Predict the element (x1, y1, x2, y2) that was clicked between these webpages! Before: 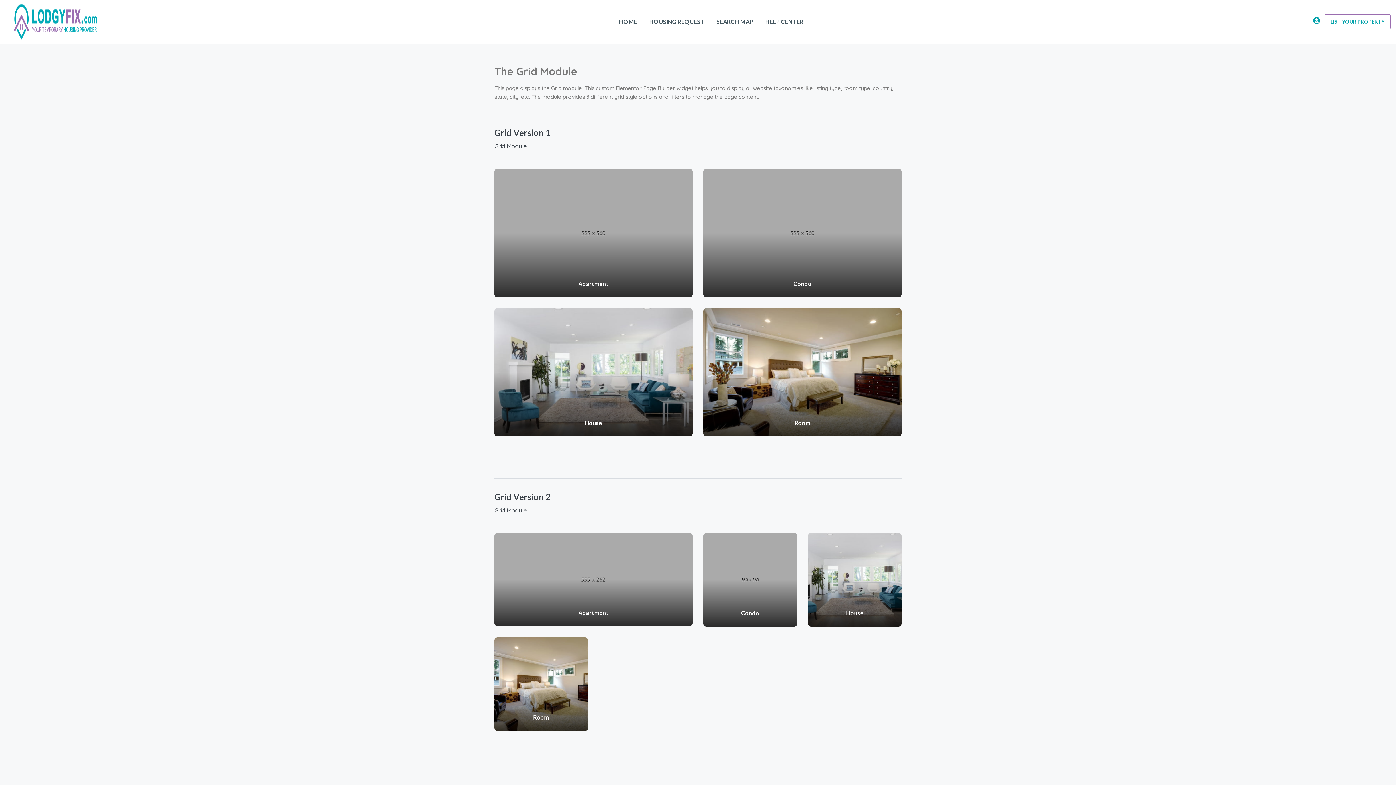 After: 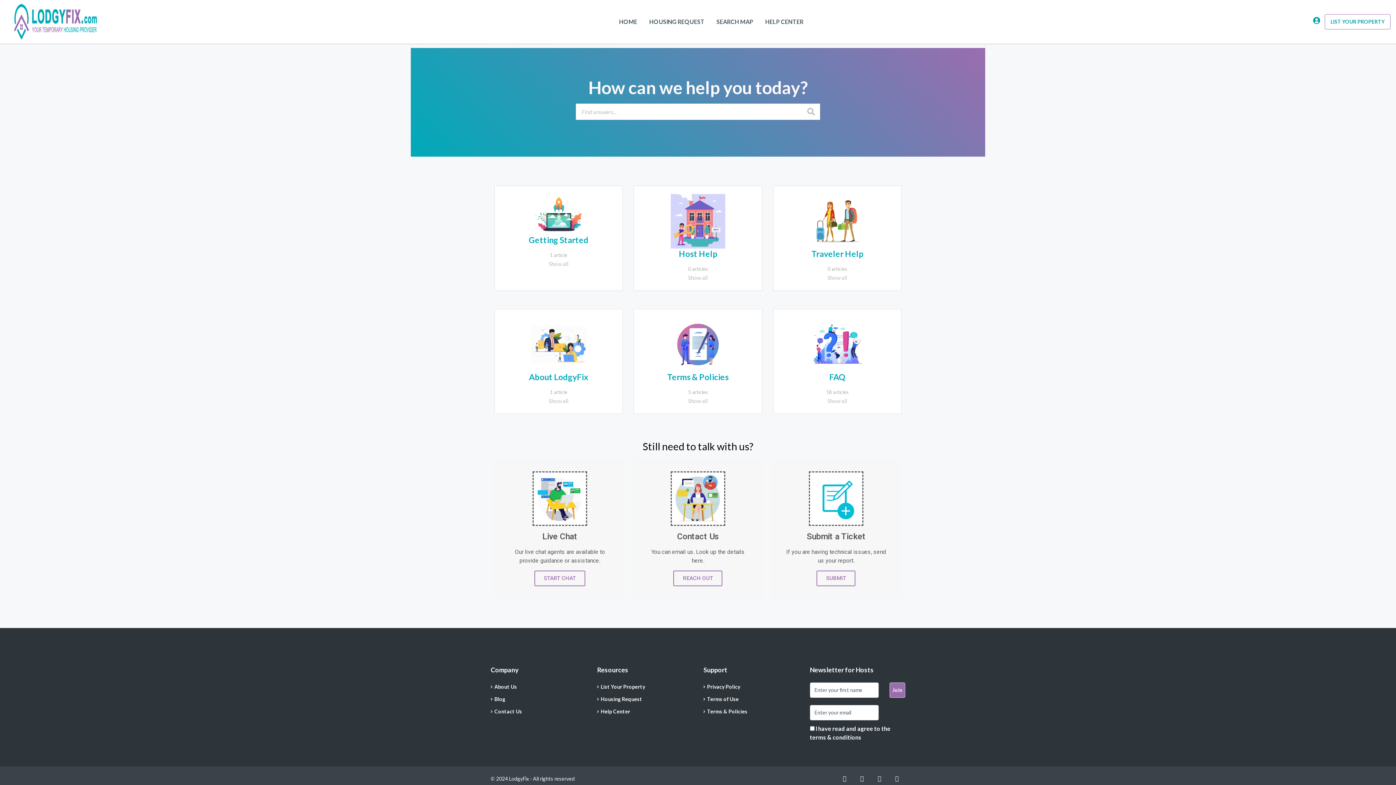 Action: label: HELP CENTER bbox: (760, 17, 809, 26)